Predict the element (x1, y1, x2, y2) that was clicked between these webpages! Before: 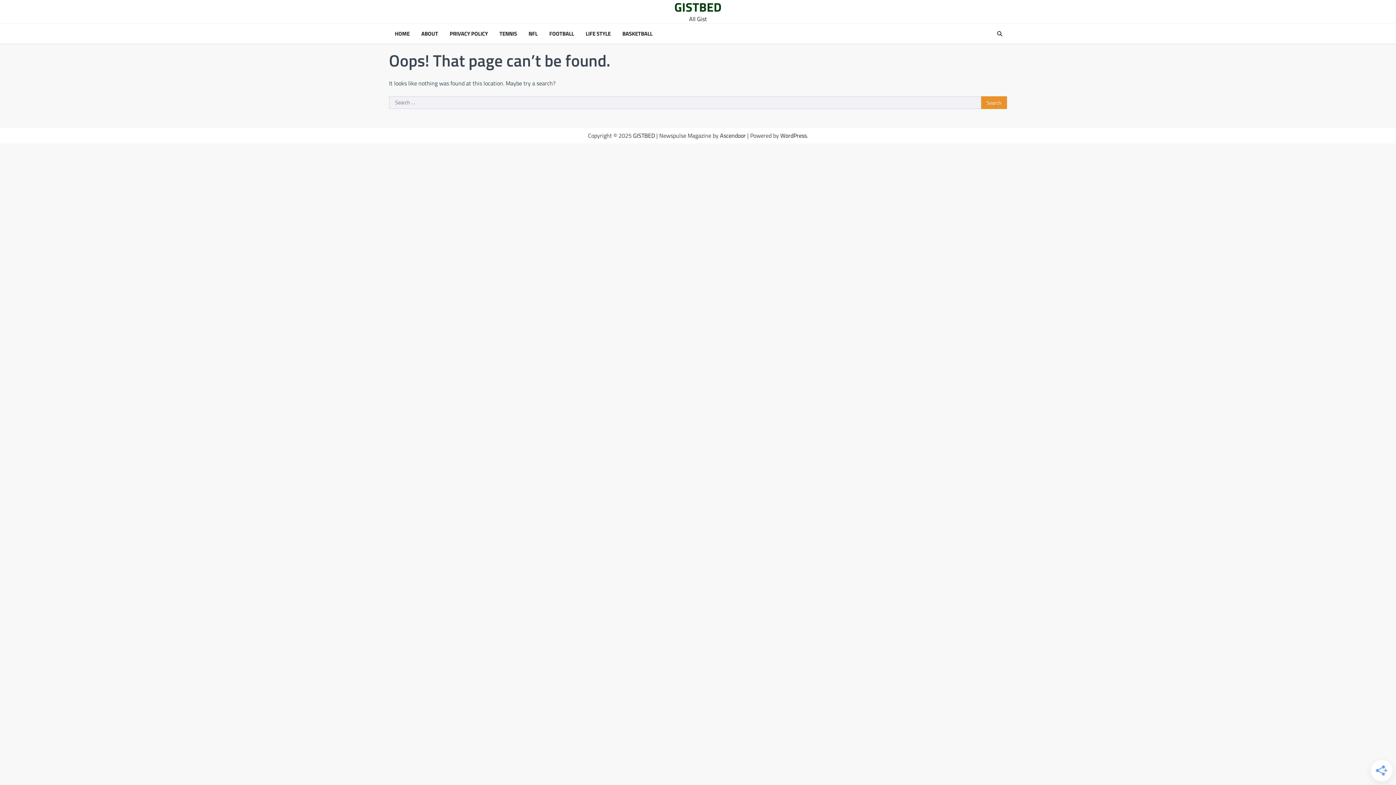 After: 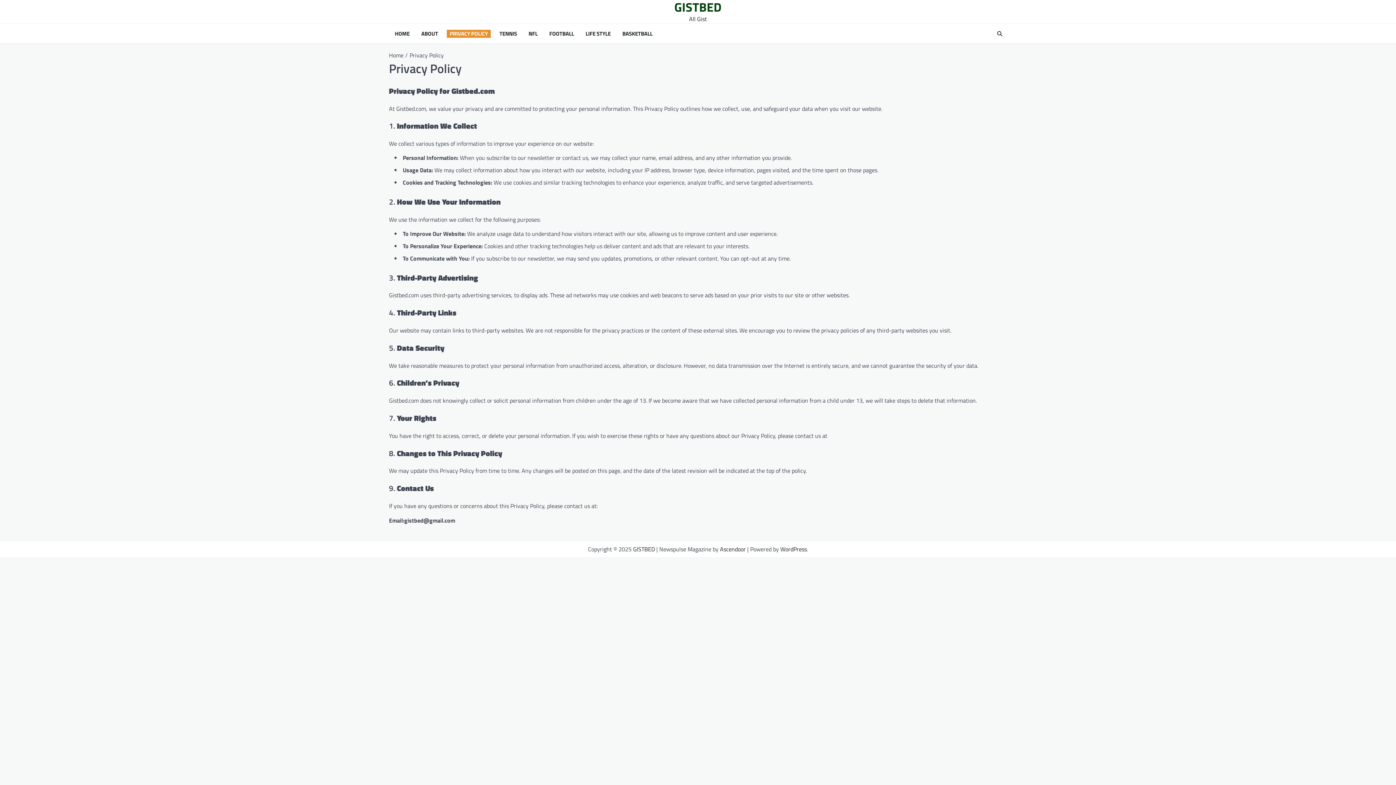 Action: bbox: (446, 29, 490, 37) label: PRIVACY POLICY